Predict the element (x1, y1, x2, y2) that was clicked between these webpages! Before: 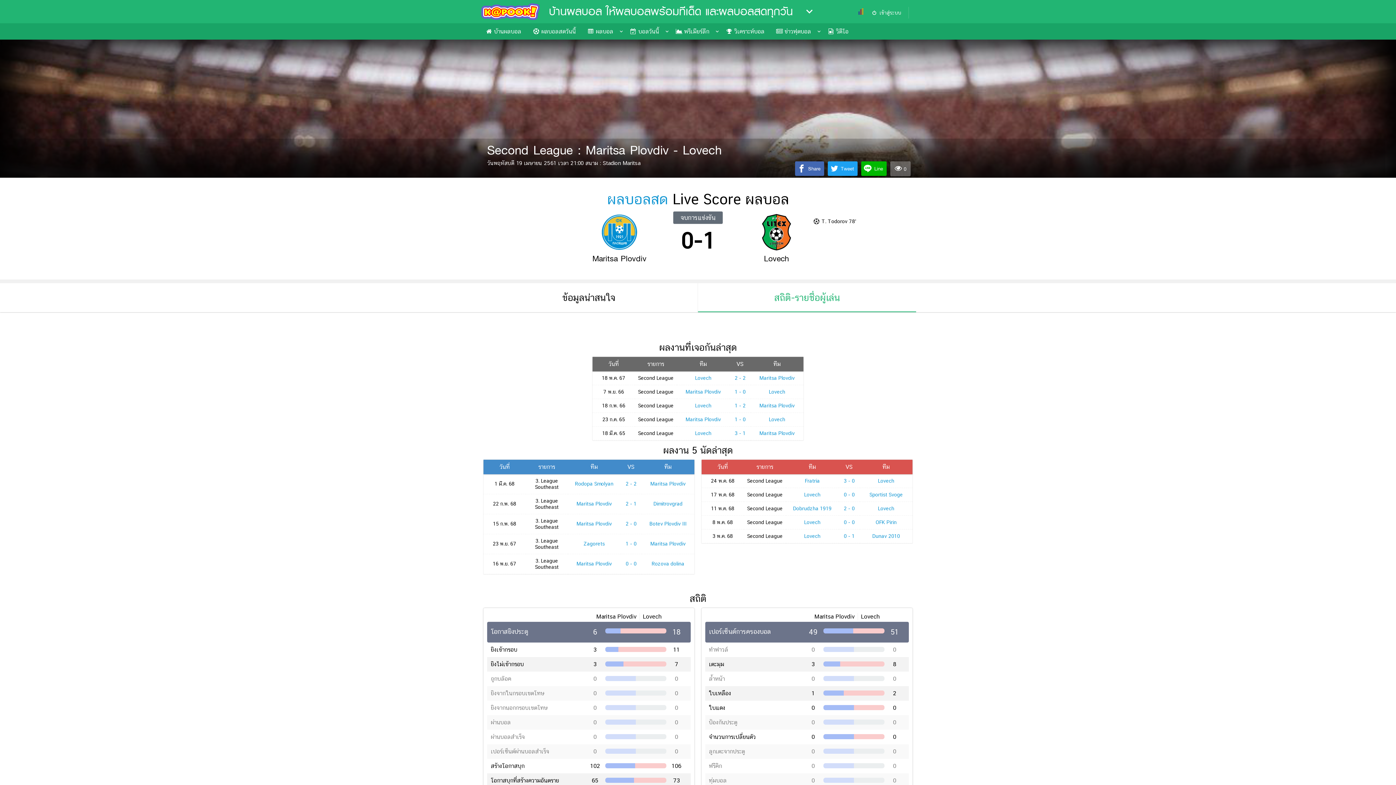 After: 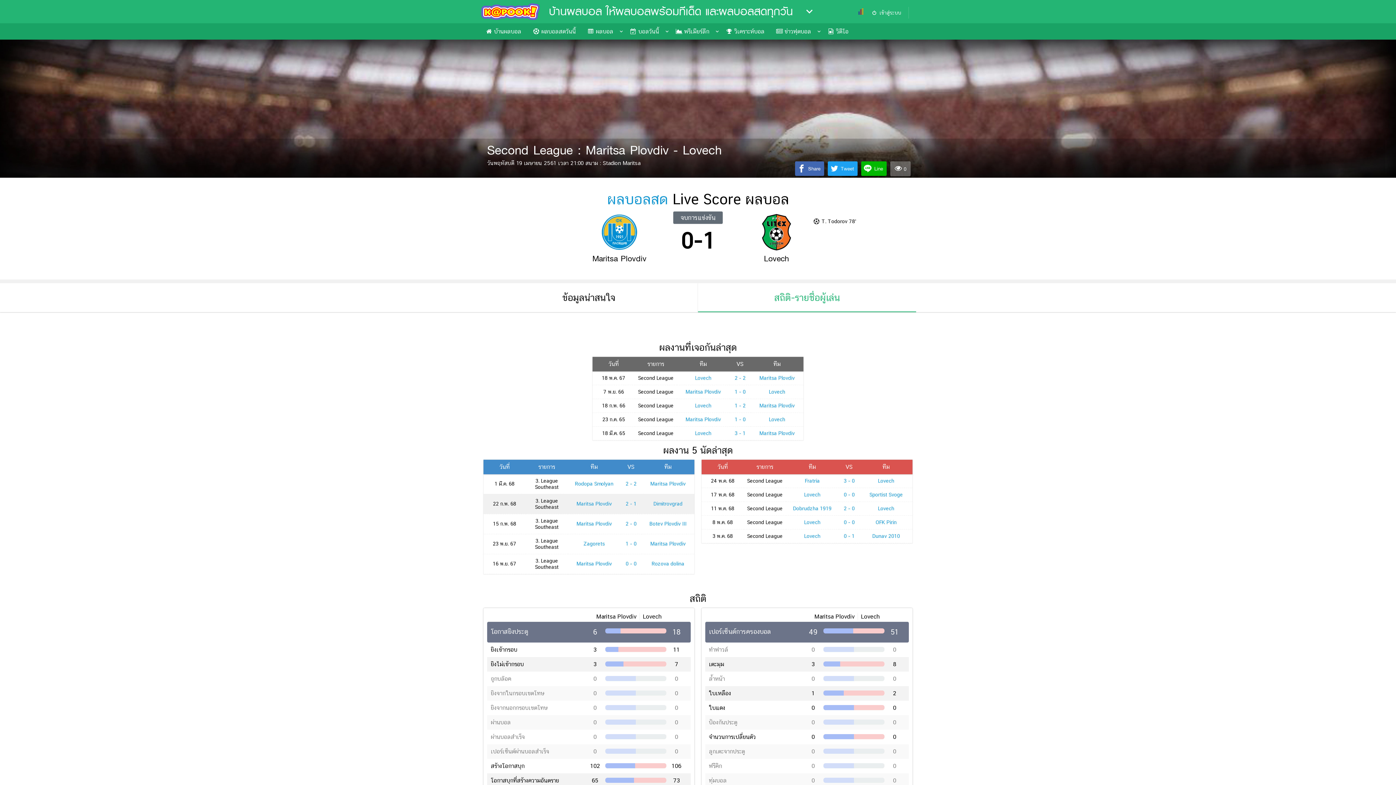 Action: bbox: (625, 500, 636, 506) label: 2 - 1